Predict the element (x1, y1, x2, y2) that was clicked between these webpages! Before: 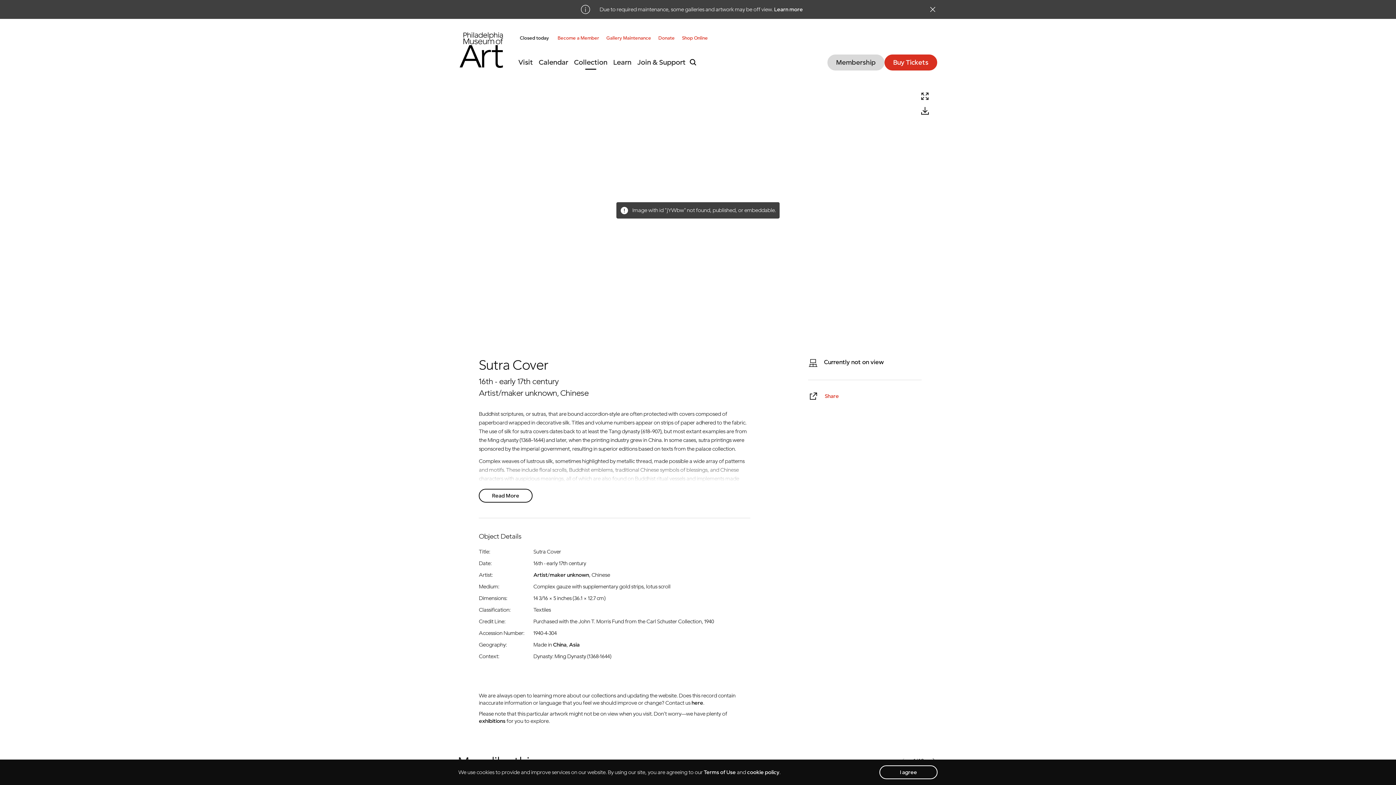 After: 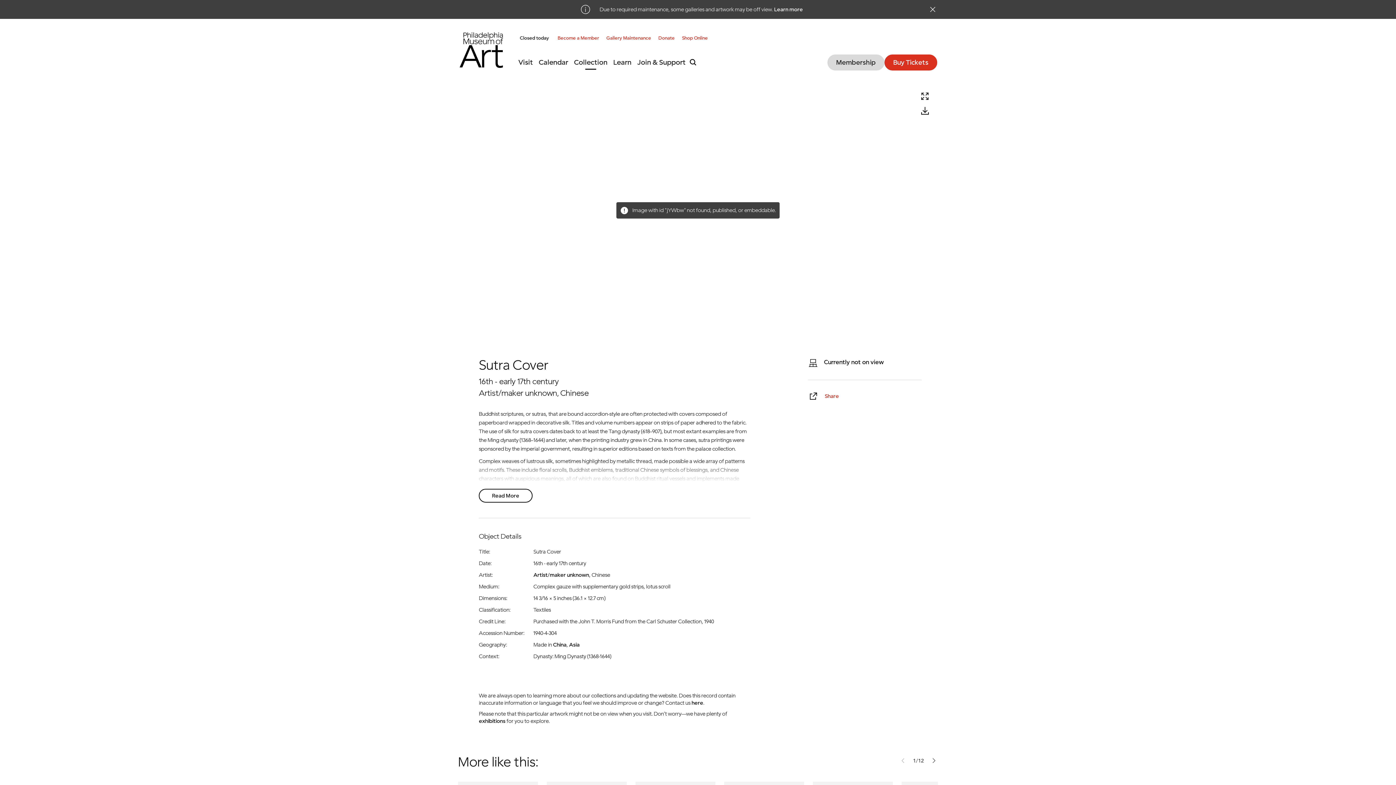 Action: label: Accept cookies bbox: (879, 765, 937, 779)